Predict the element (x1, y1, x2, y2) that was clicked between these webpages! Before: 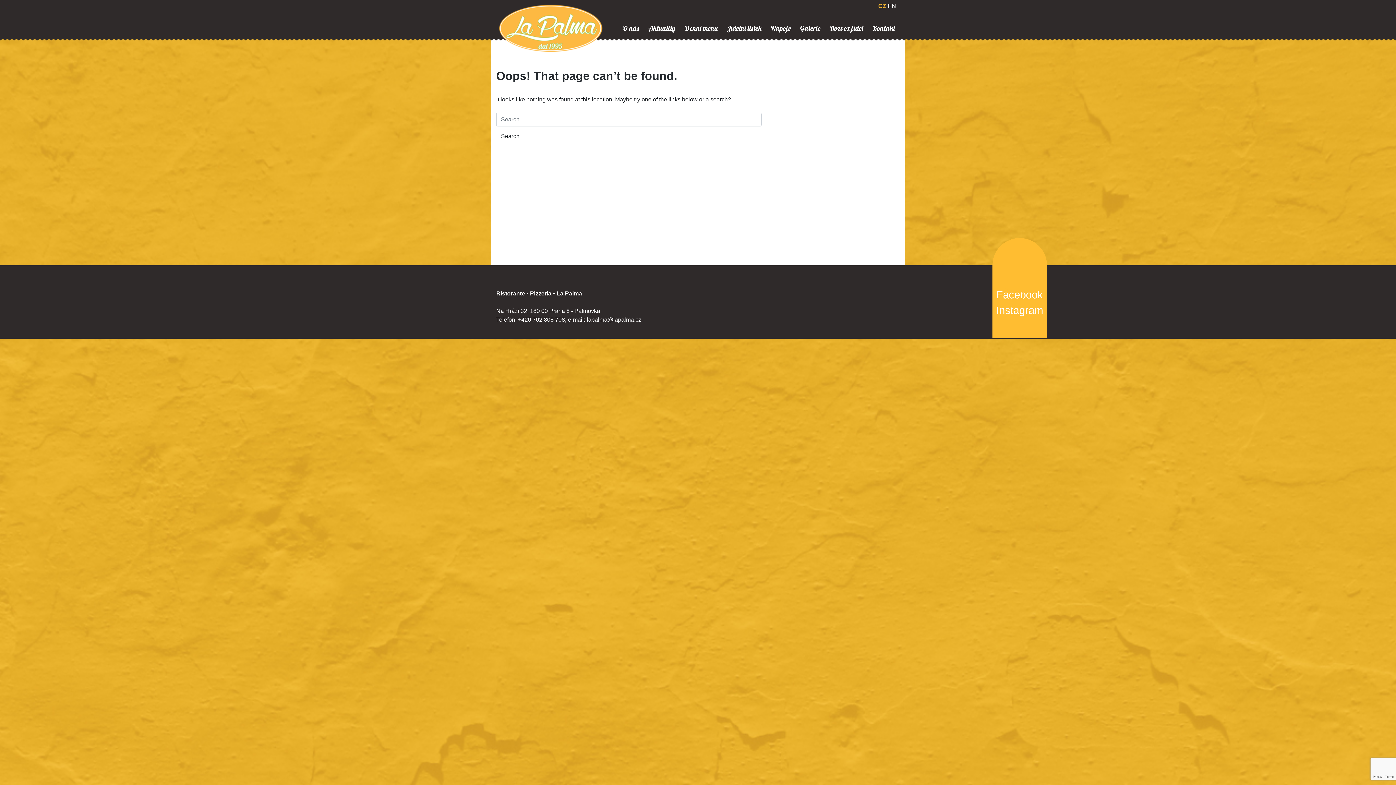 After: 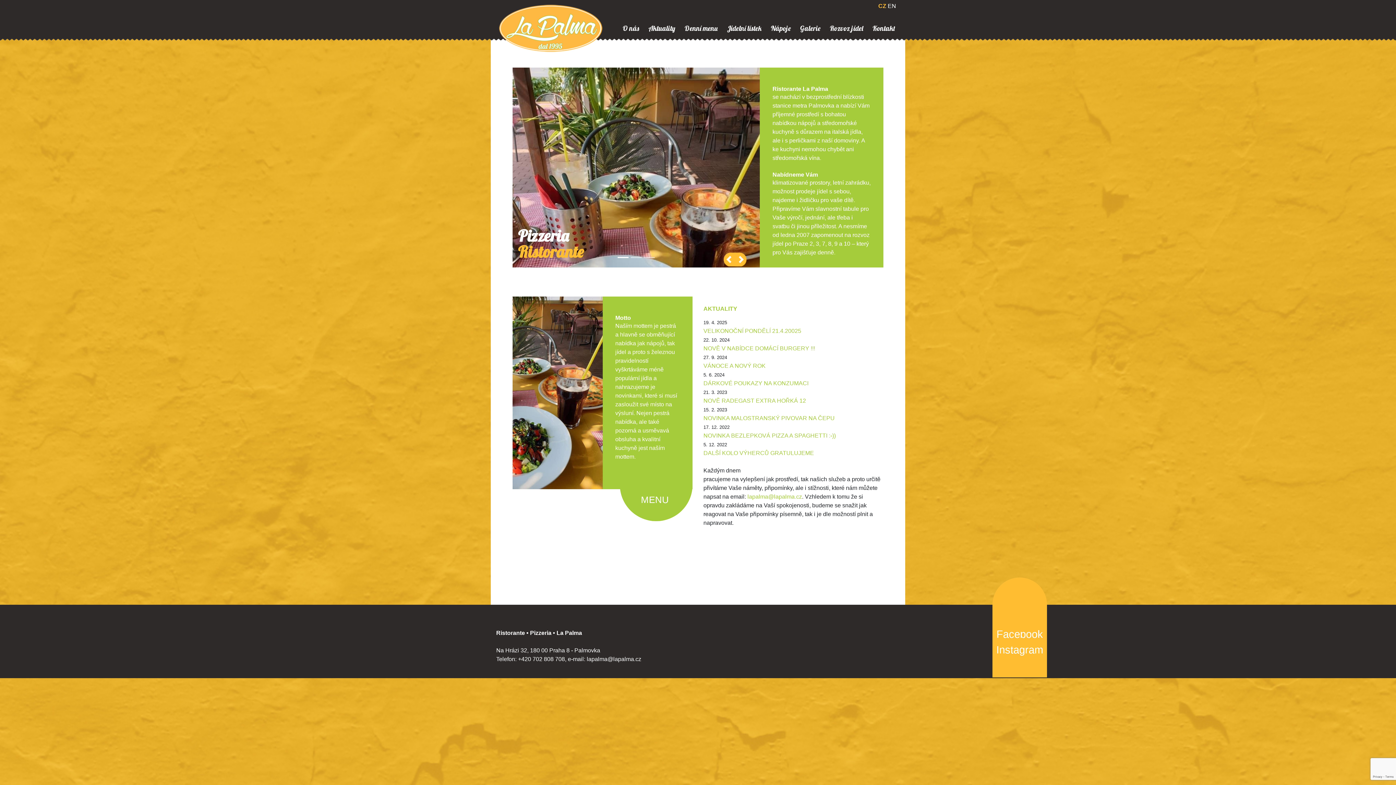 Action: label: CZ bbox: (878, 2, 886, 9)